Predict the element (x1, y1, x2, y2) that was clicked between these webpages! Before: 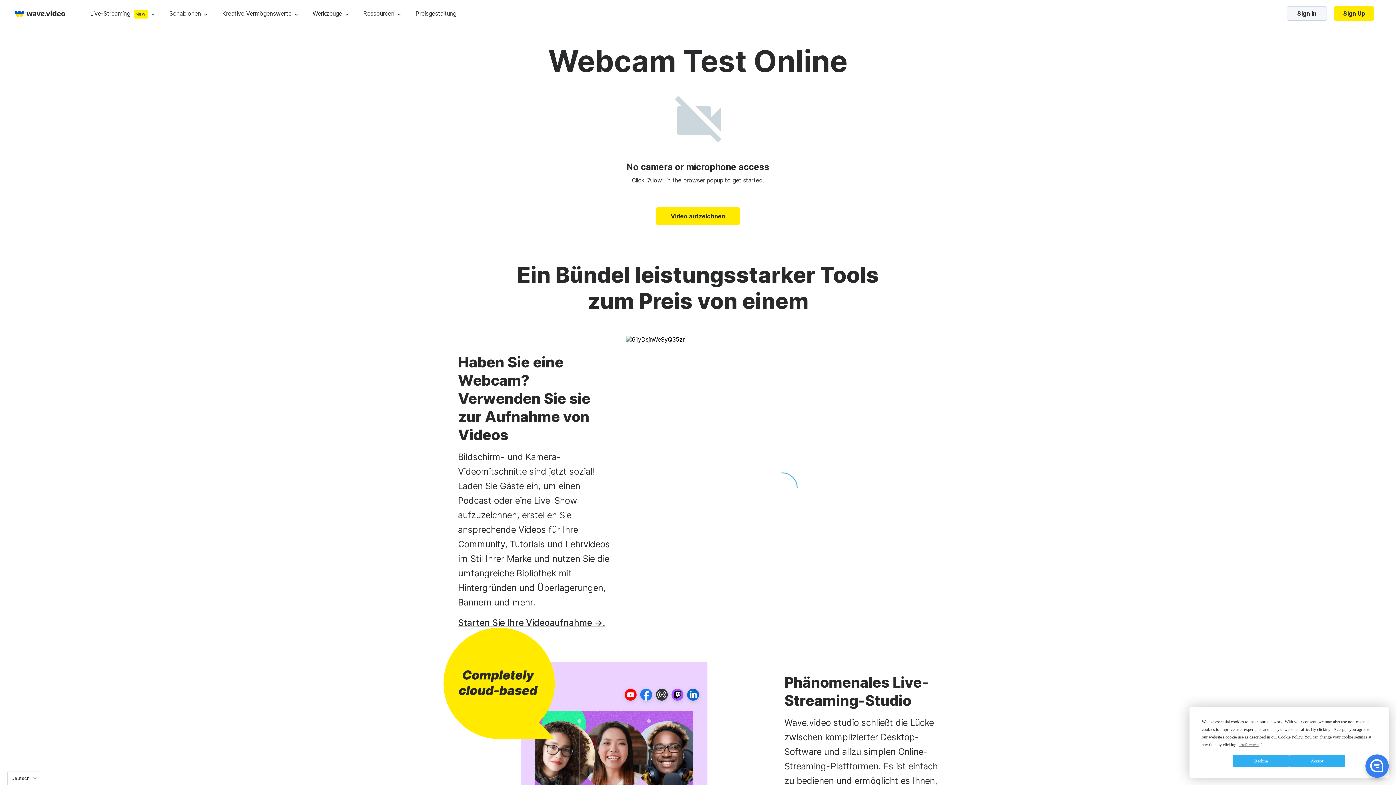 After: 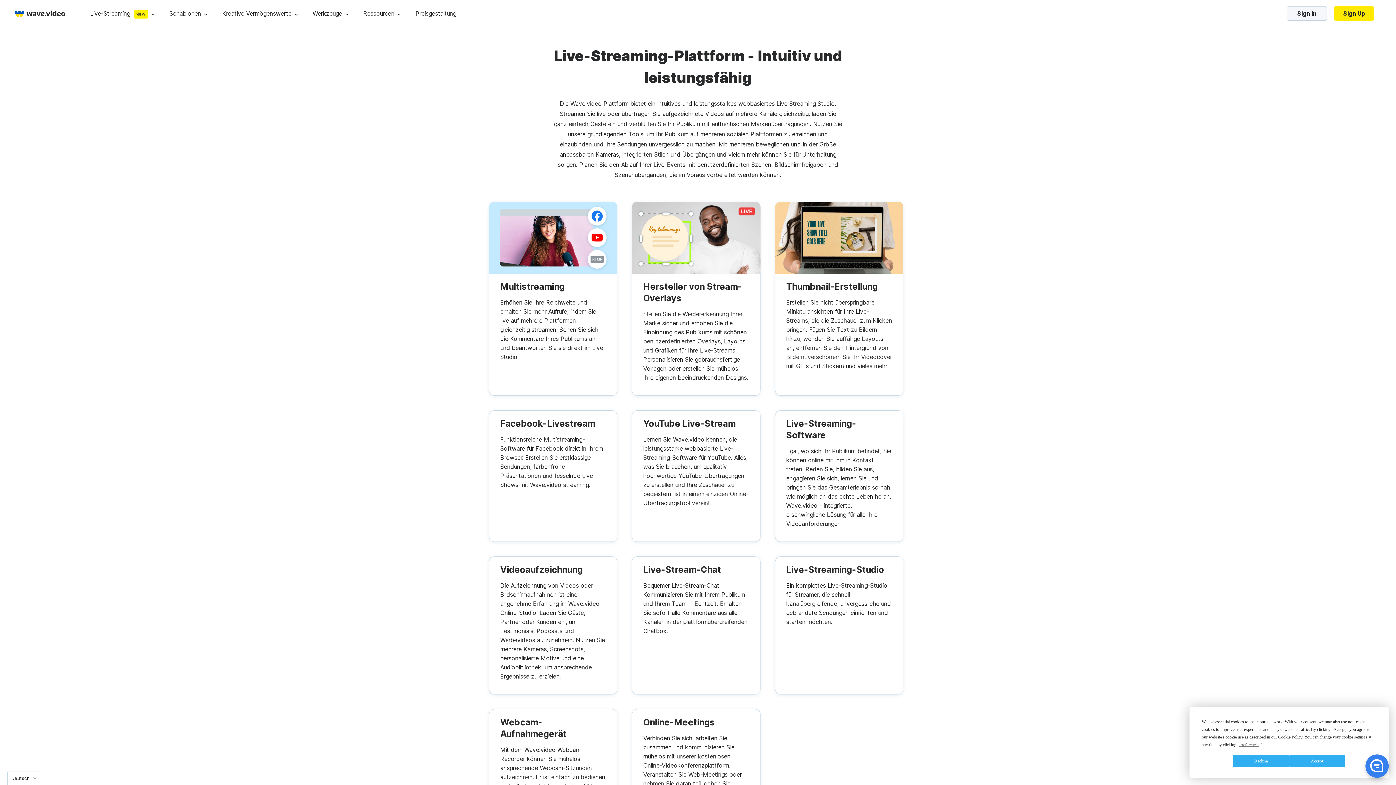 Action: bbox: (90, 5, 130, 21) label: Live-Streaming